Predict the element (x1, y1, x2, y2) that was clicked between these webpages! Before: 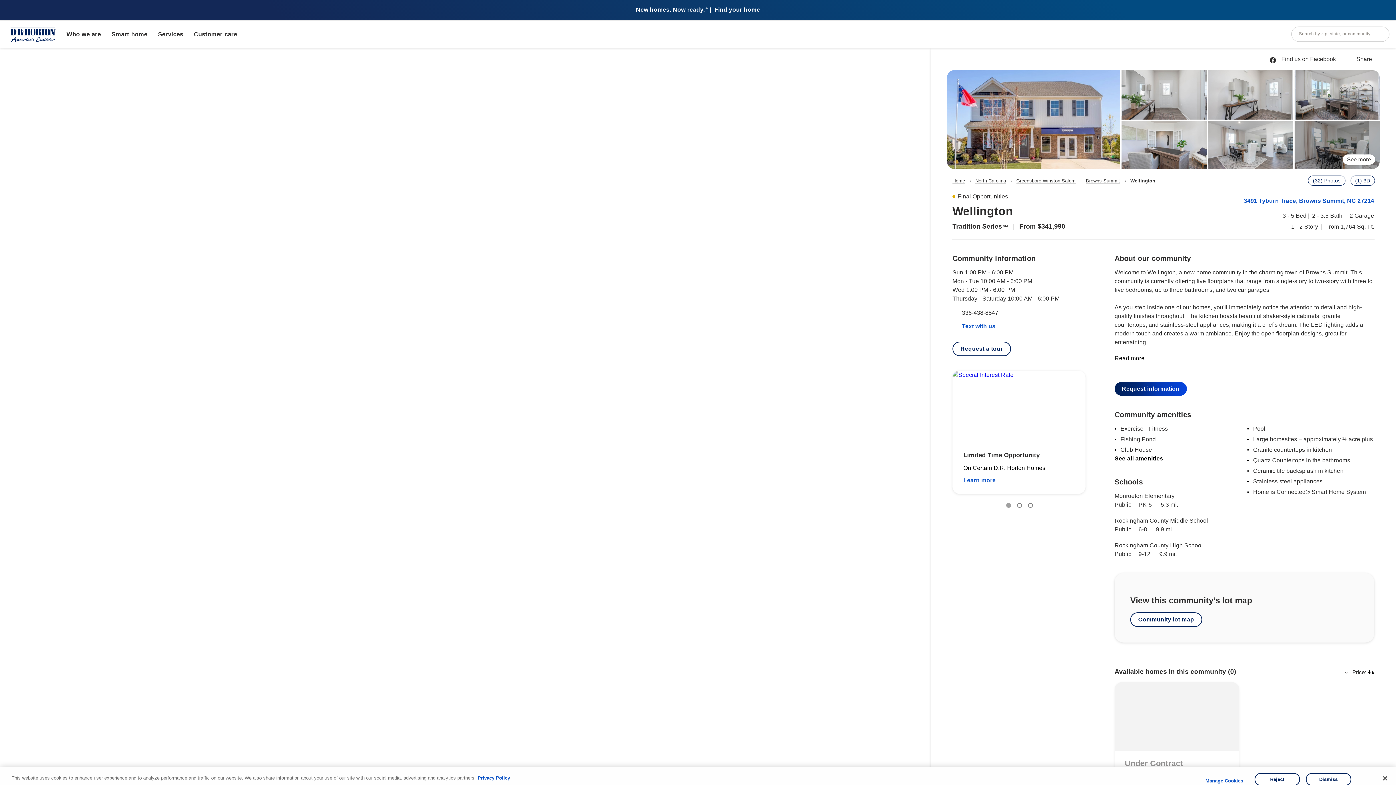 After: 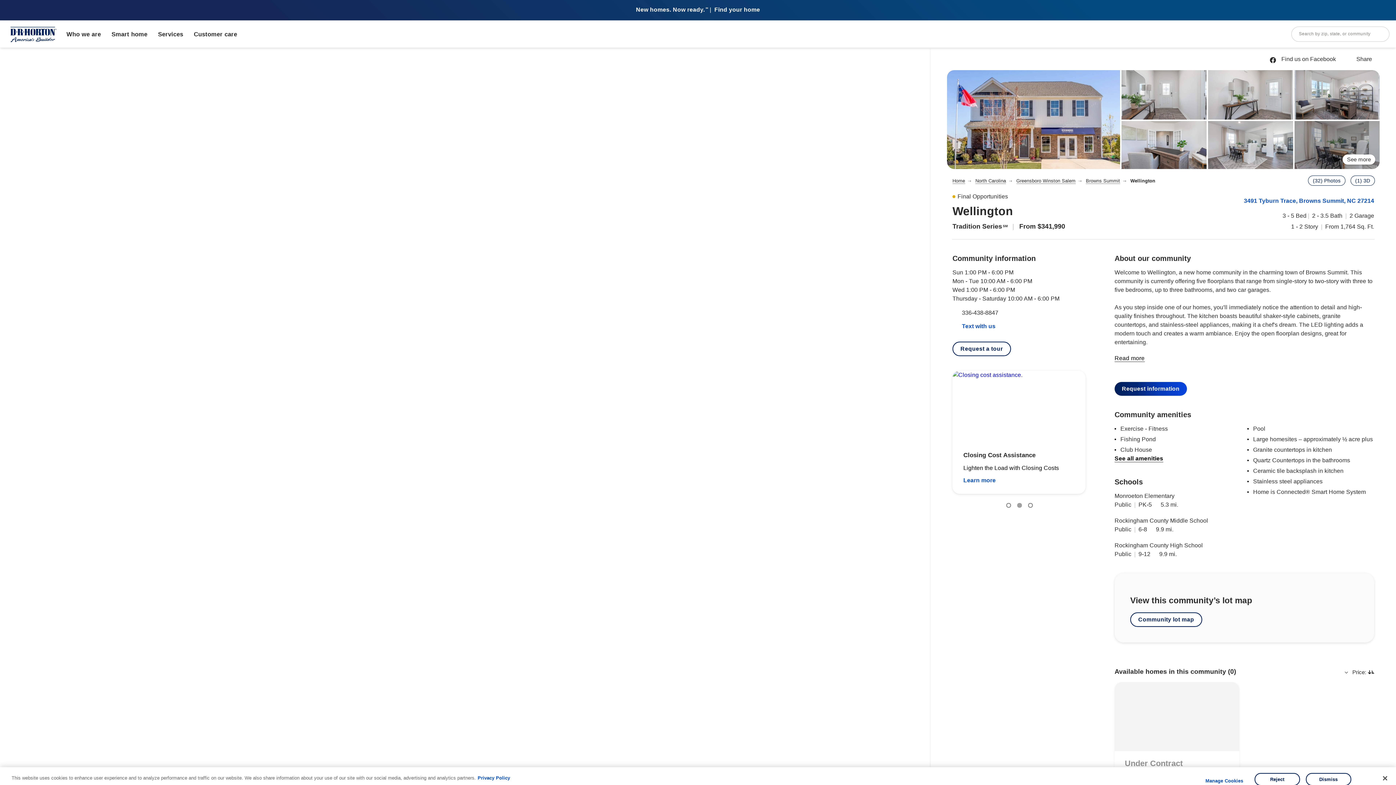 Action: label: 336-438-8847 bbox: (952, 309, 998, 316)